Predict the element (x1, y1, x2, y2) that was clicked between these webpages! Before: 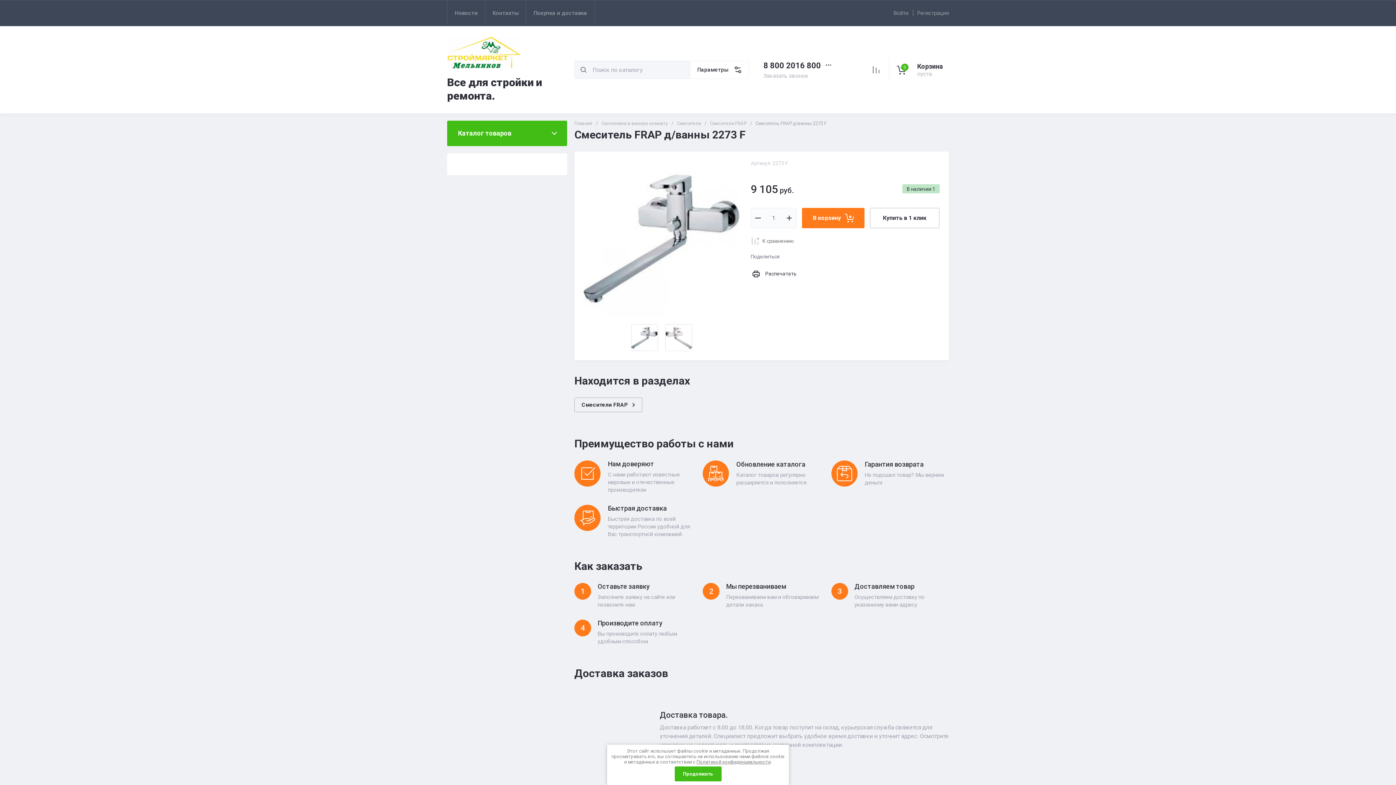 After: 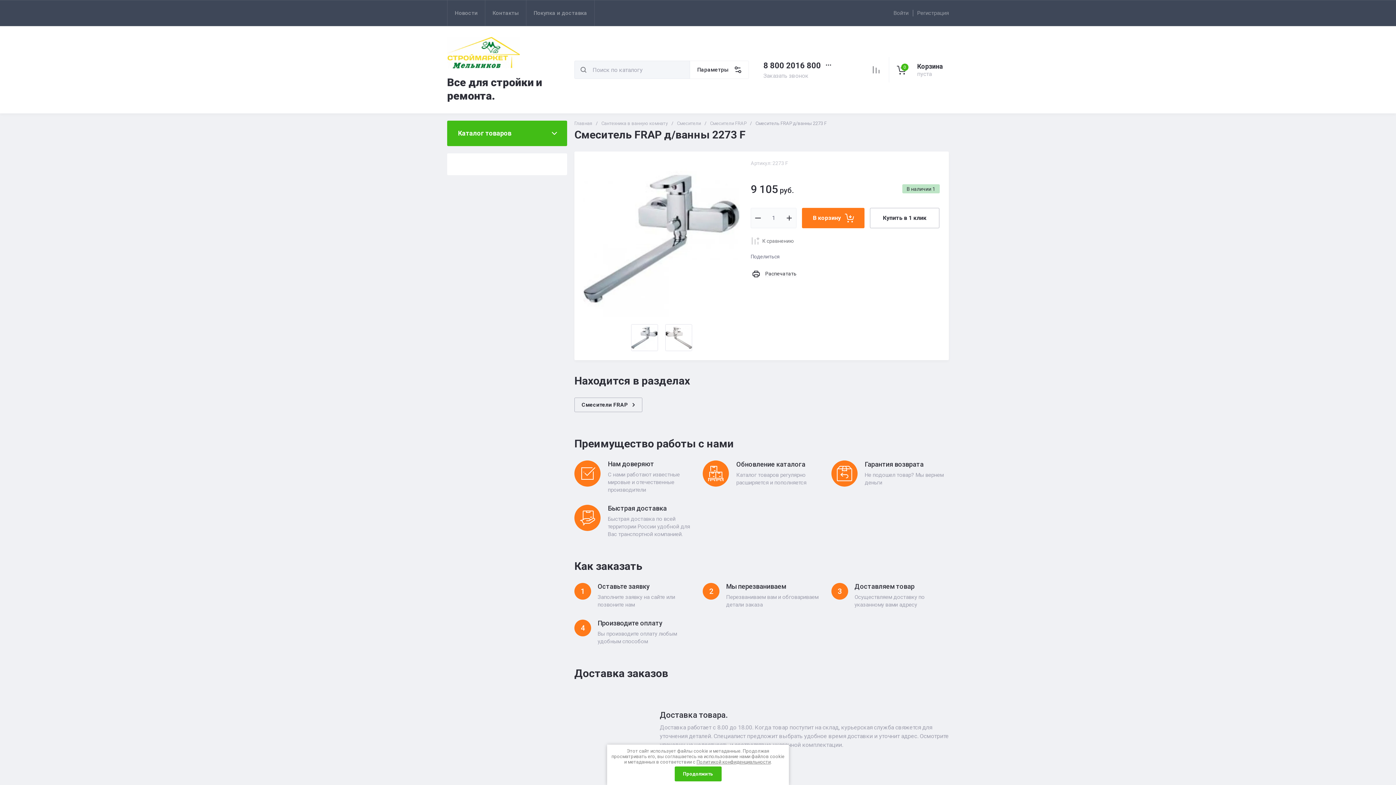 Action: bbox: (763, 61, 821, 70) label: 8 800 2016 800